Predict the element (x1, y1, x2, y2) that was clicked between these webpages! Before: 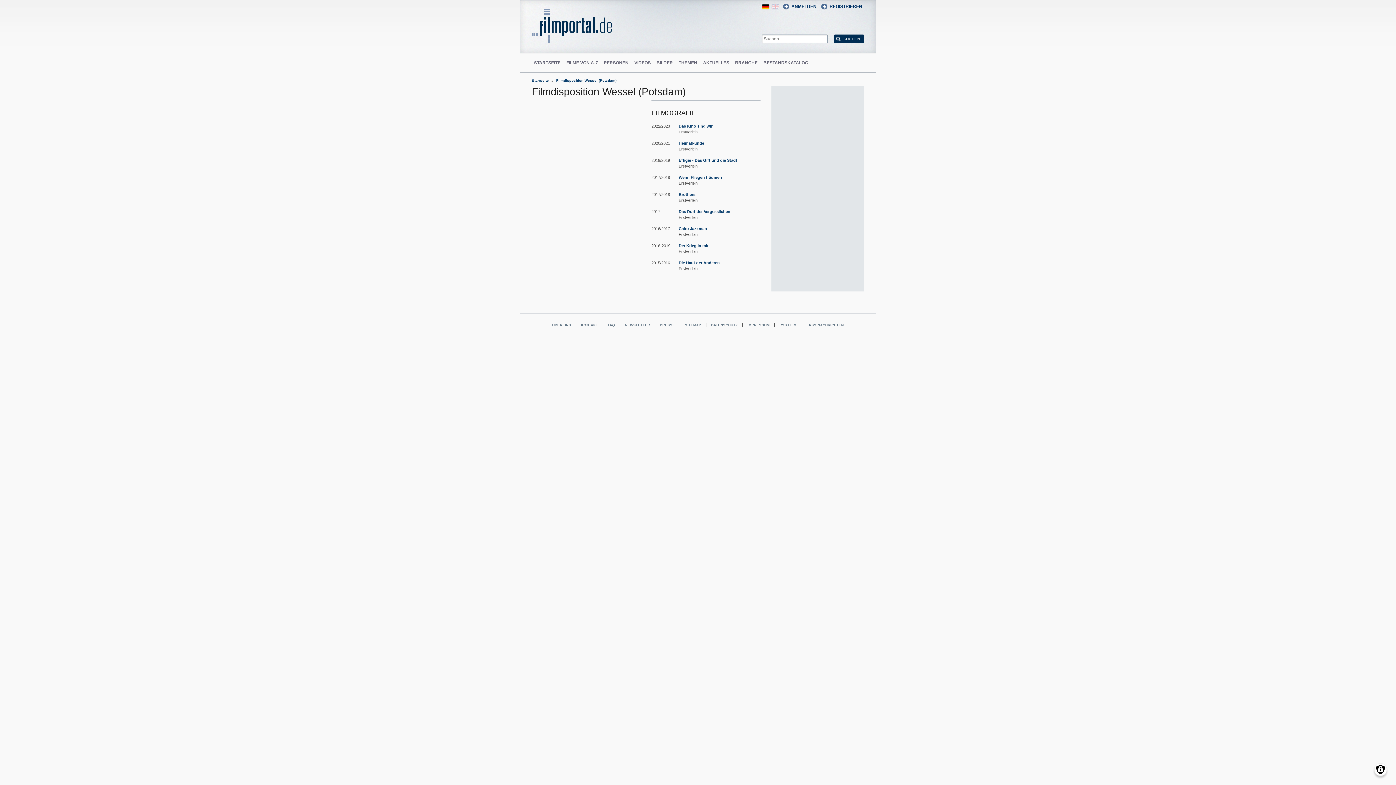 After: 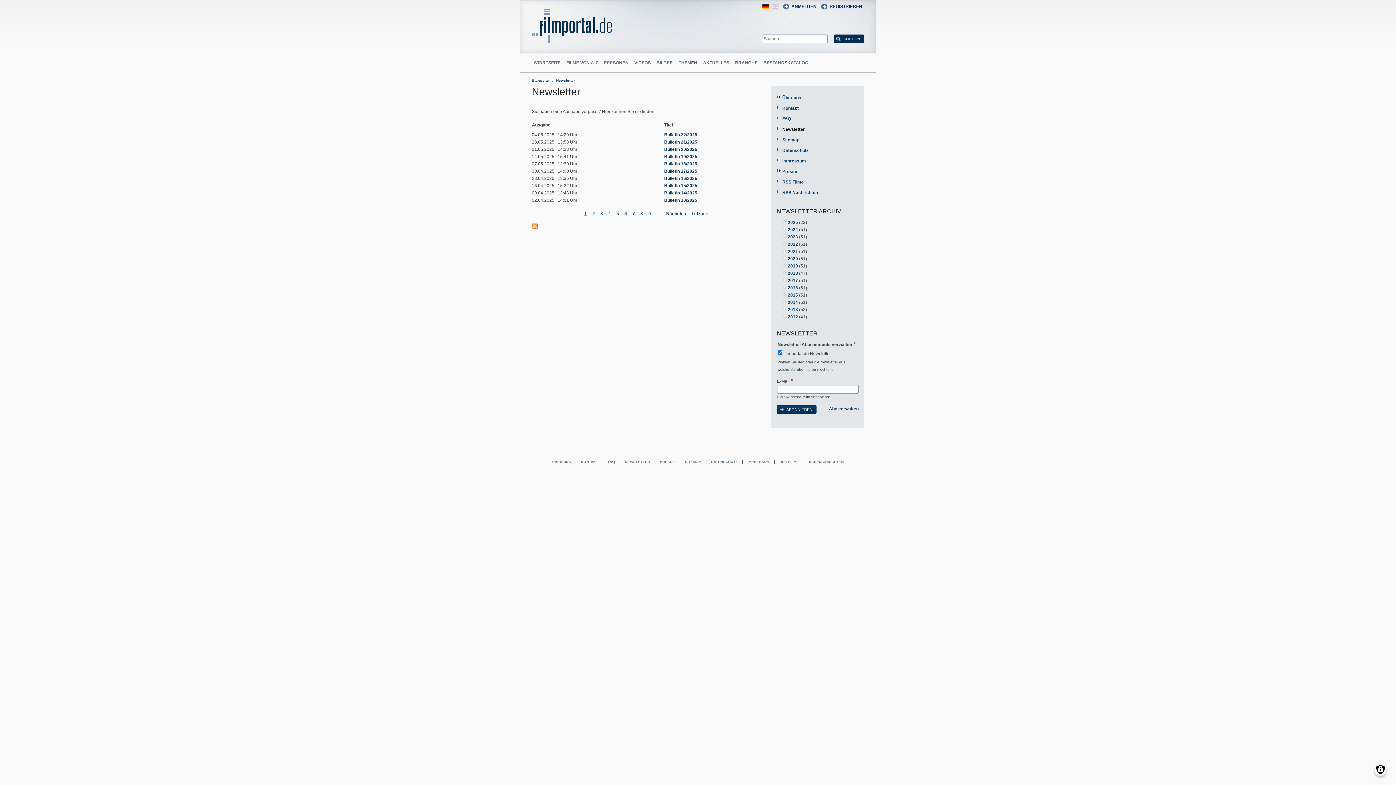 Action: bbox: (620, 321, 654, 329) label: NEWSLETTER